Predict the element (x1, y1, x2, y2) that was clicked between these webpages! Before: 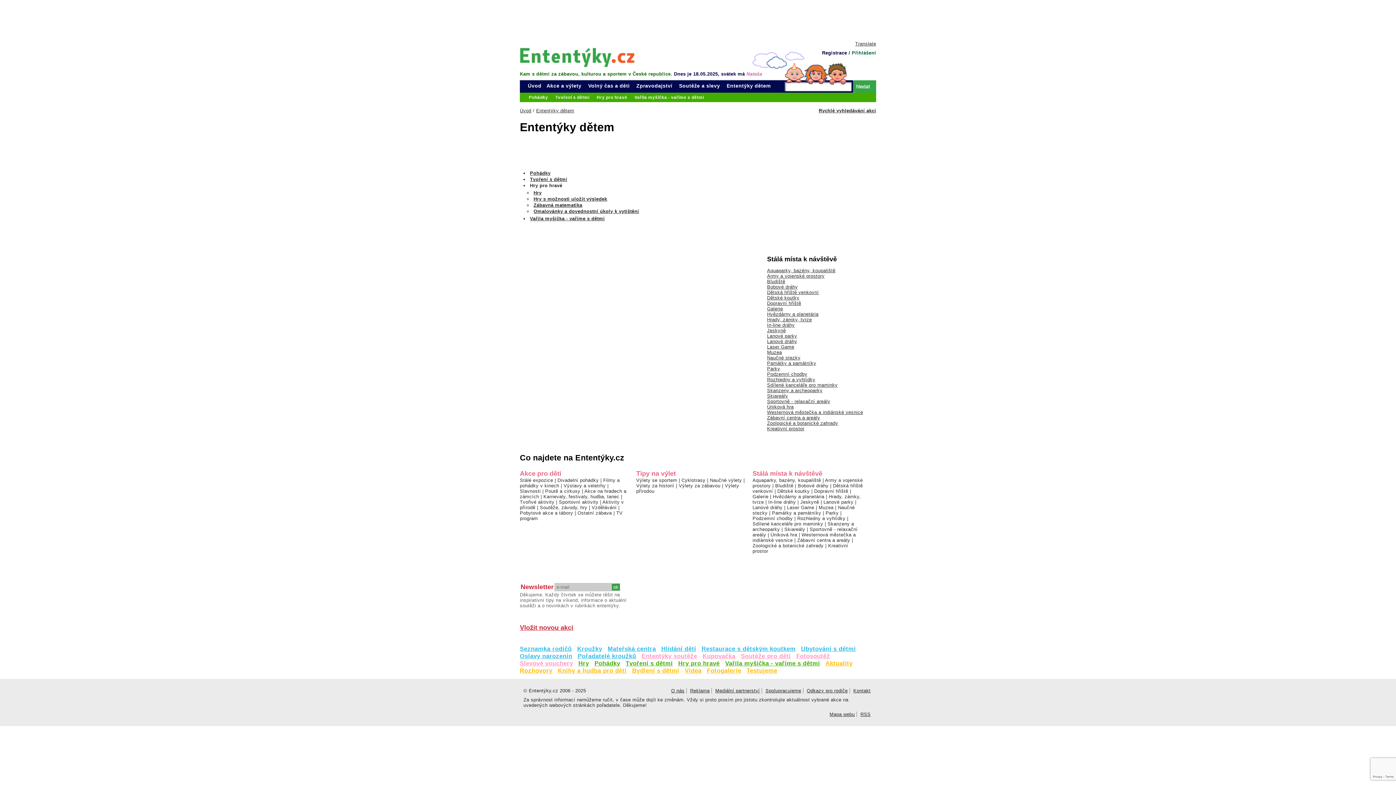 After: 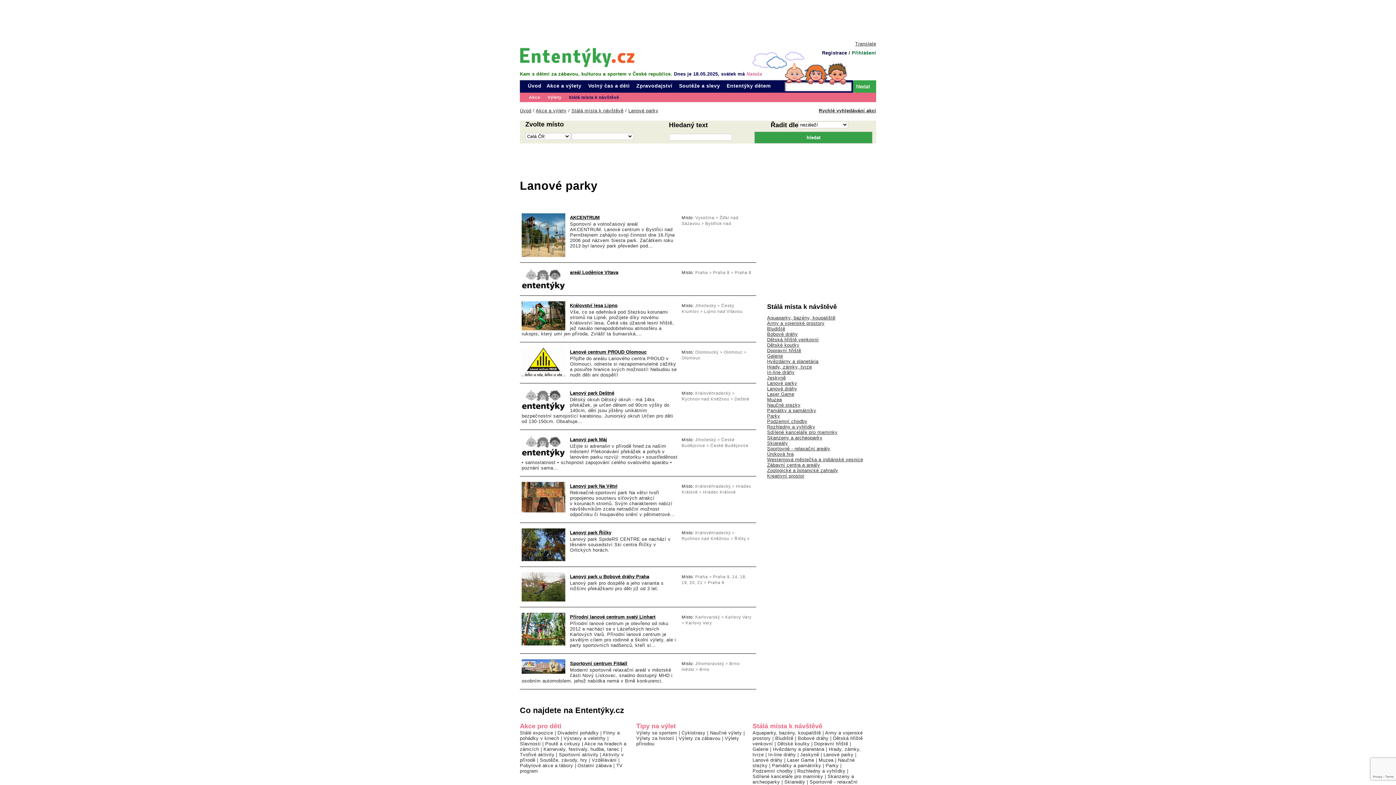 Action: bbox: (823, 499, 853, 504) label: Lanové parky